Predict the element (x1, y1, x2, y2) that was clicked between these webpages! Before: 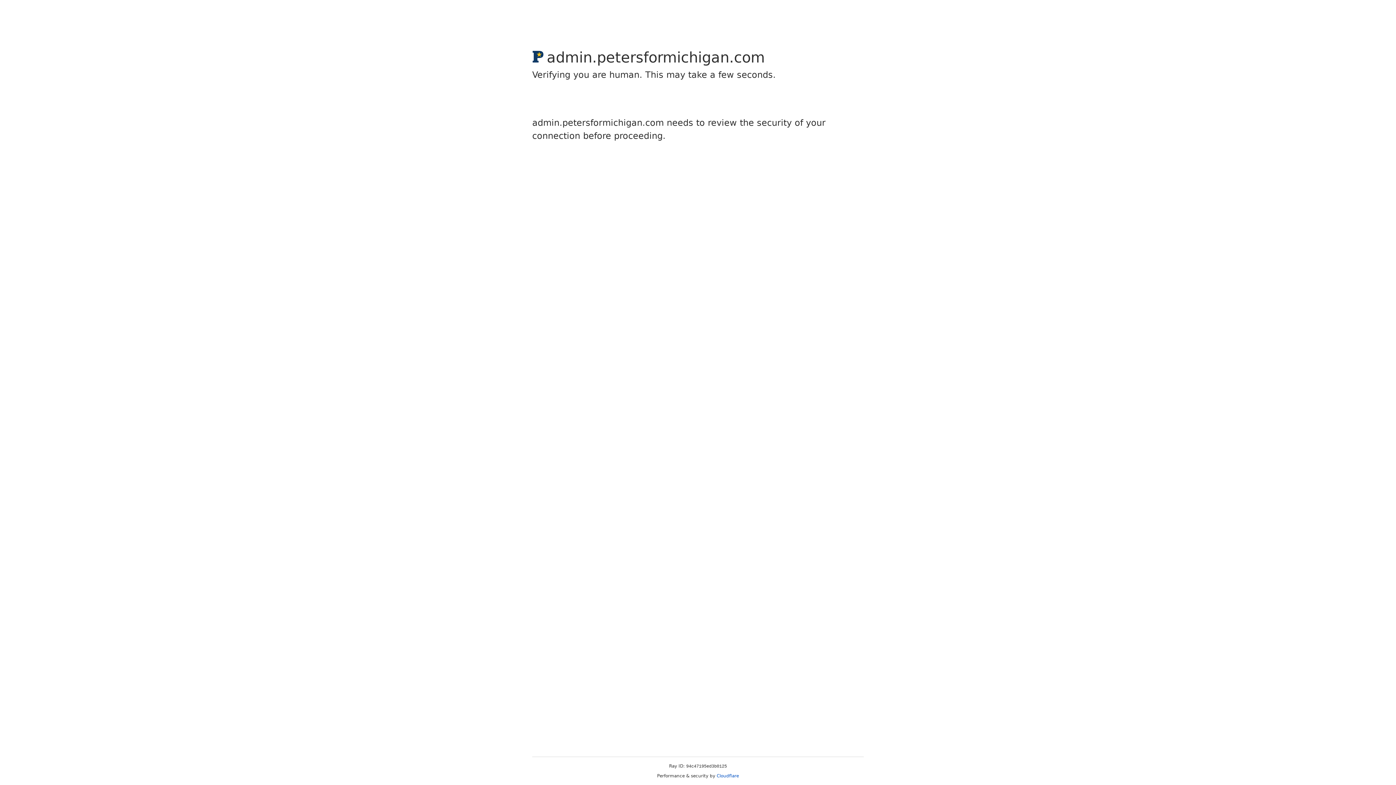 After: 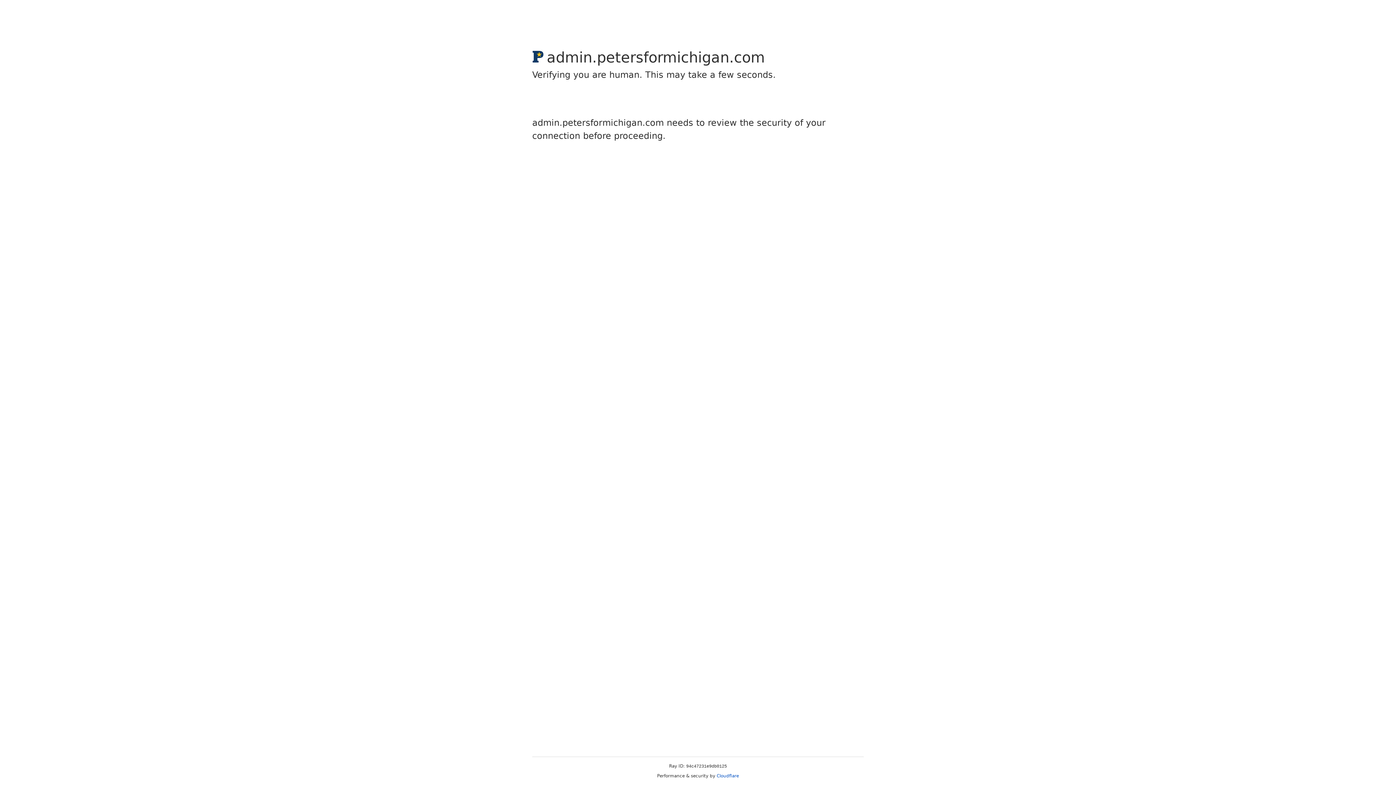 Action: label: Cloudflare bbox: (716, 773, 739, 778)